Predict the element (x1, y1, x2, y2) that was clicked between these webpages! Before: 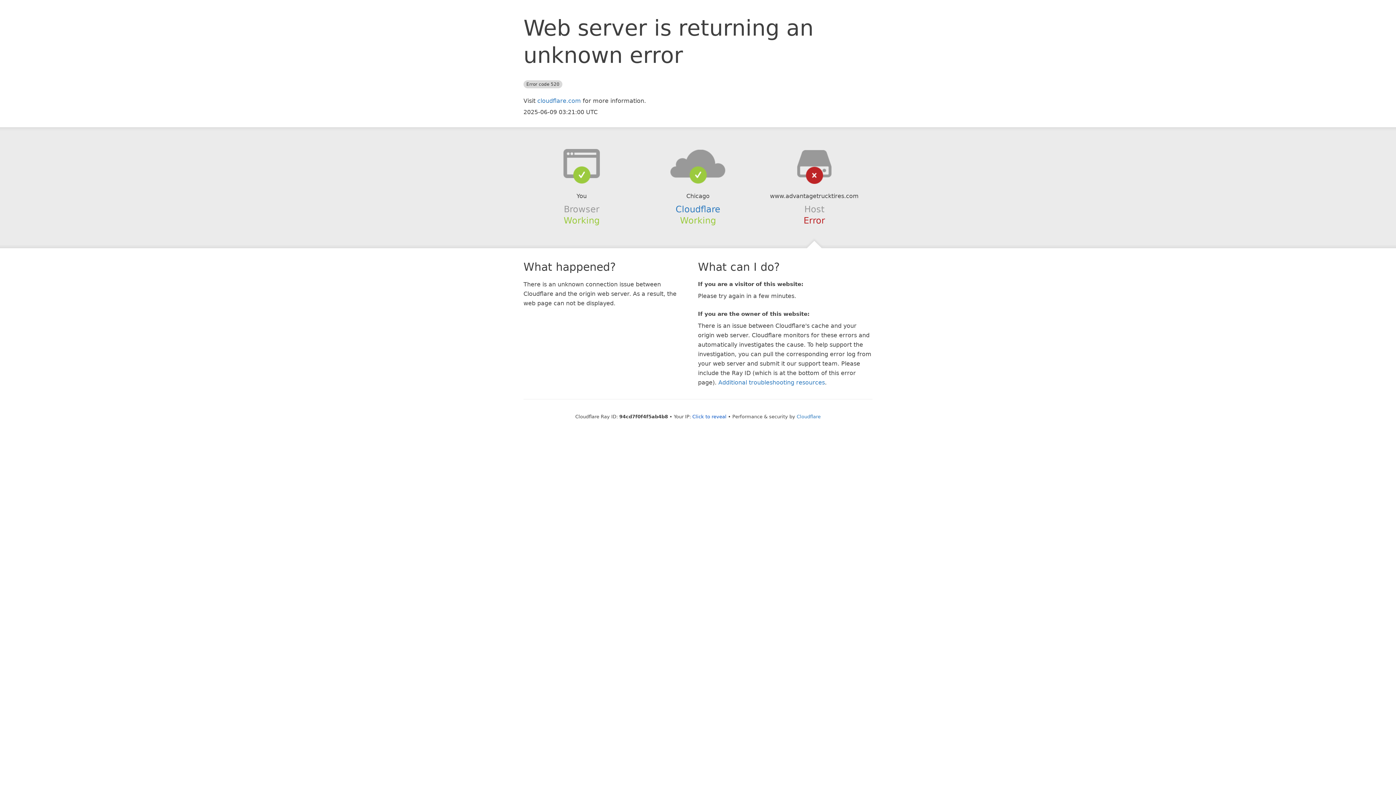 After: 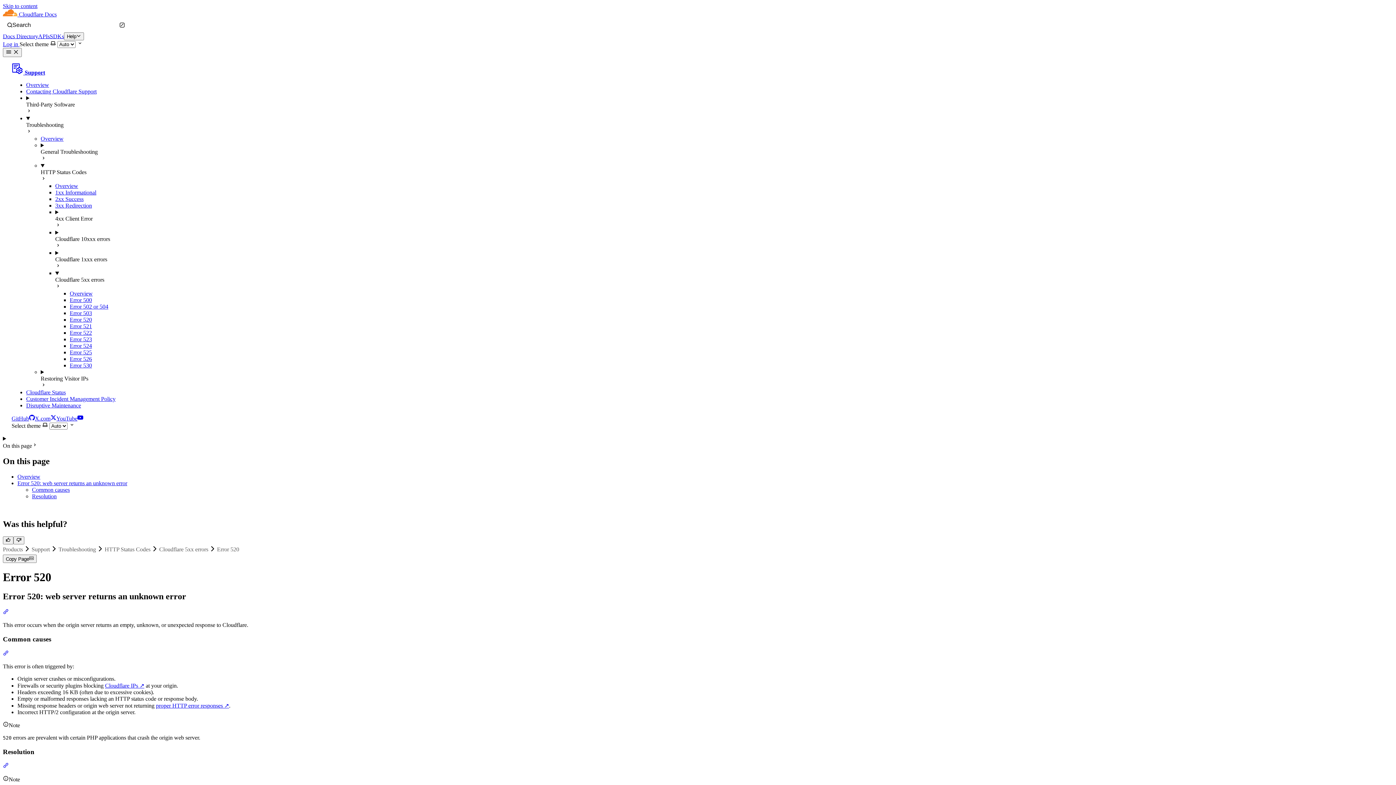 Action: bbox: (718, 379, 825, 386) label: Additional troubleshooting resources